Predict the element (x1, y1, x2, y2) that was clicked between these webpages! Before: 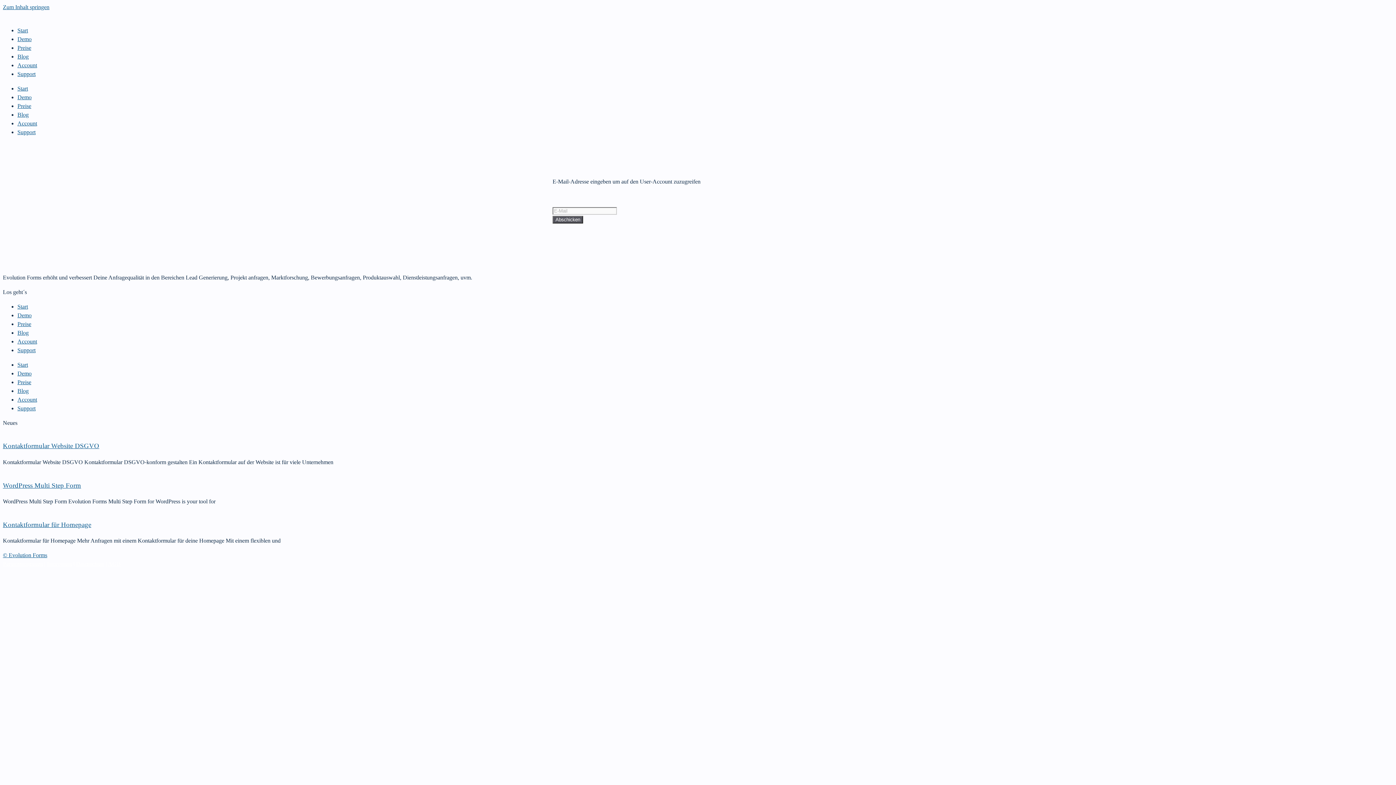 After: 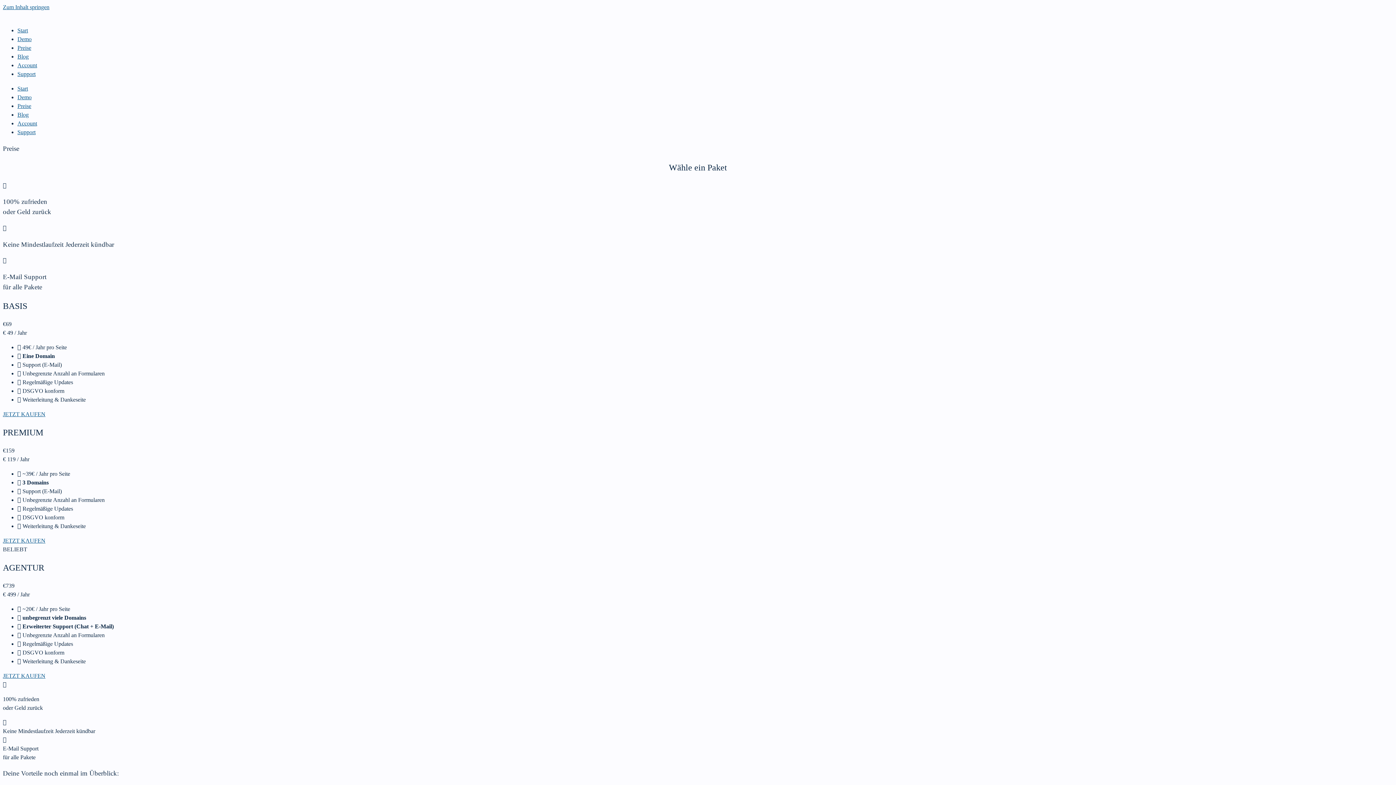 Action: bbox: (17, 44, 31, 50) label: Preise